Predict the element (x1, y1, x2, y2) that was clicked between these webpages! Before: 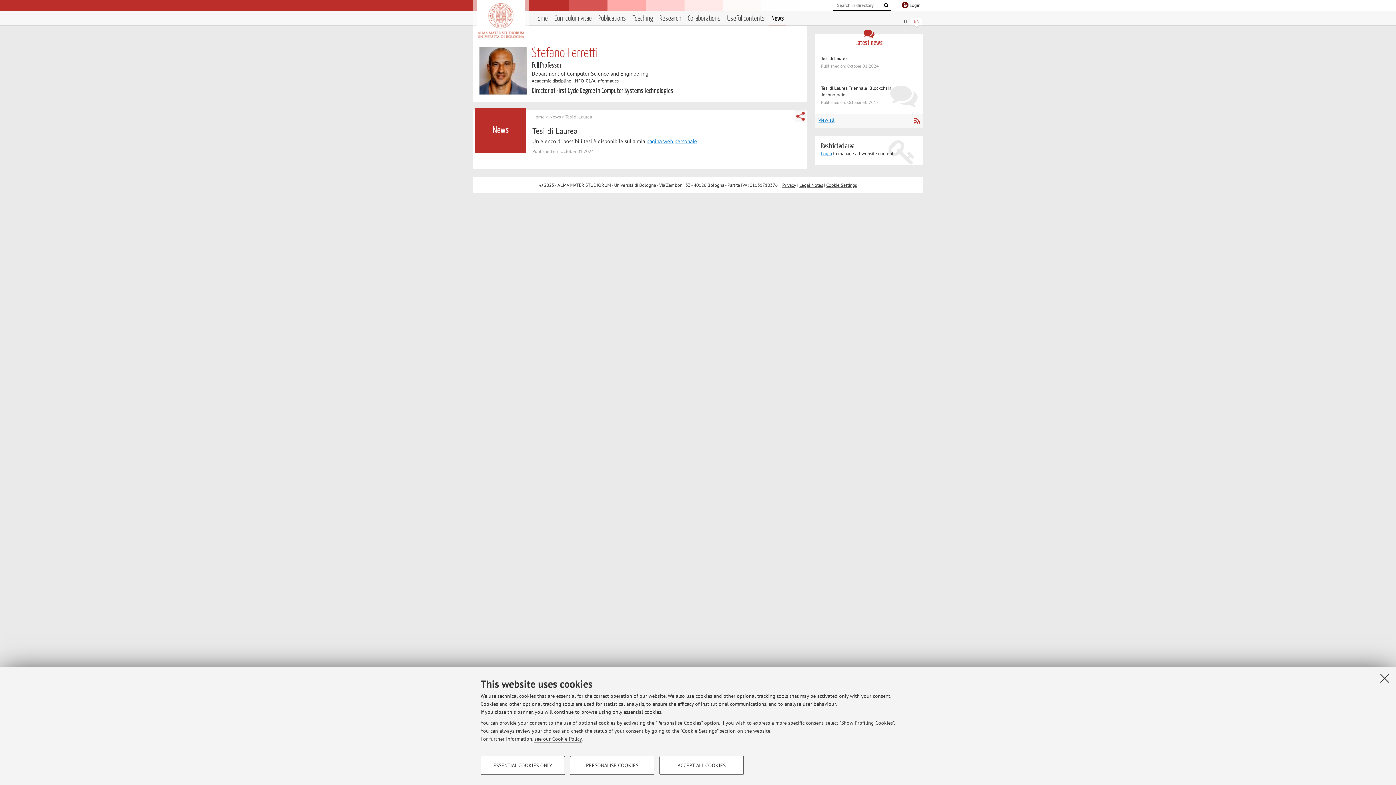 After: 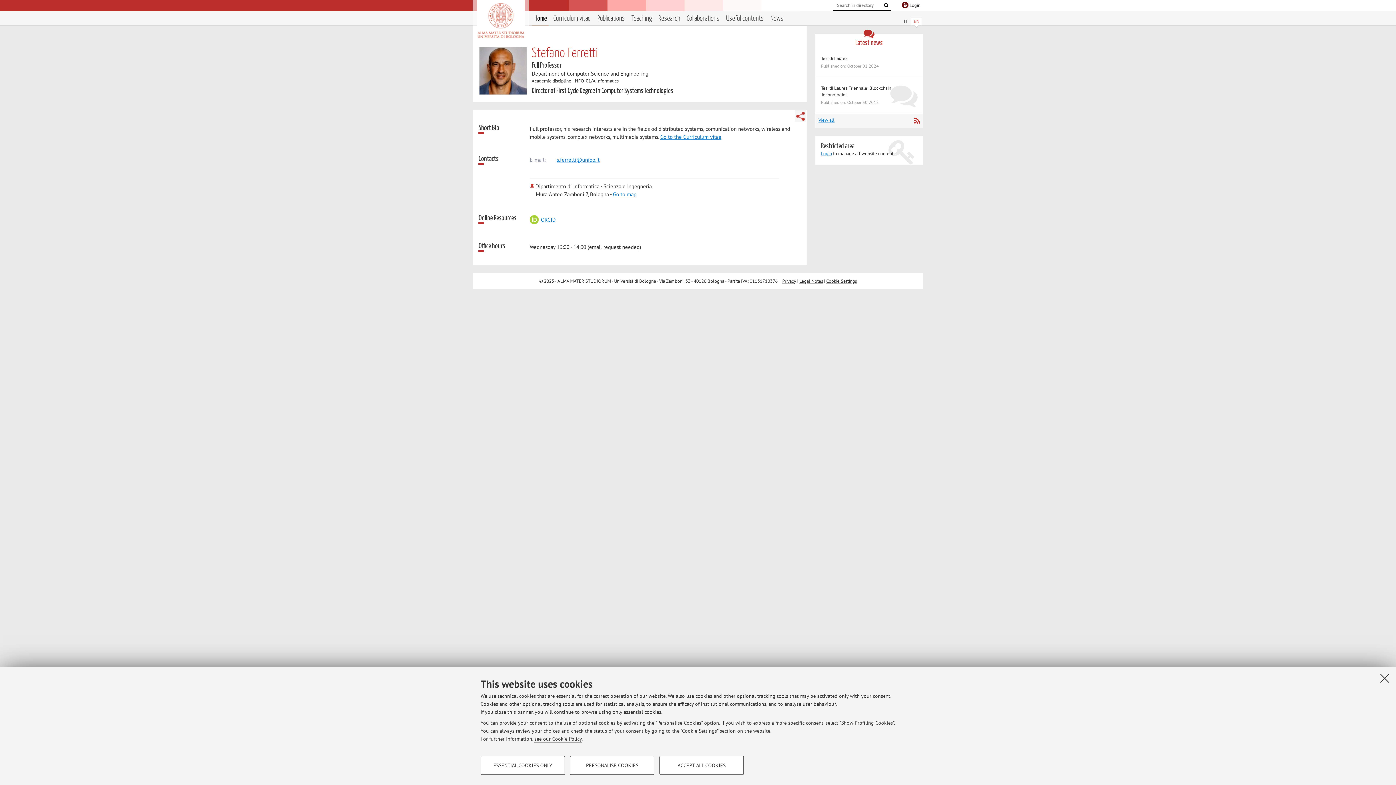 Action: bbox: (534, 13, 548, 24) label: Home